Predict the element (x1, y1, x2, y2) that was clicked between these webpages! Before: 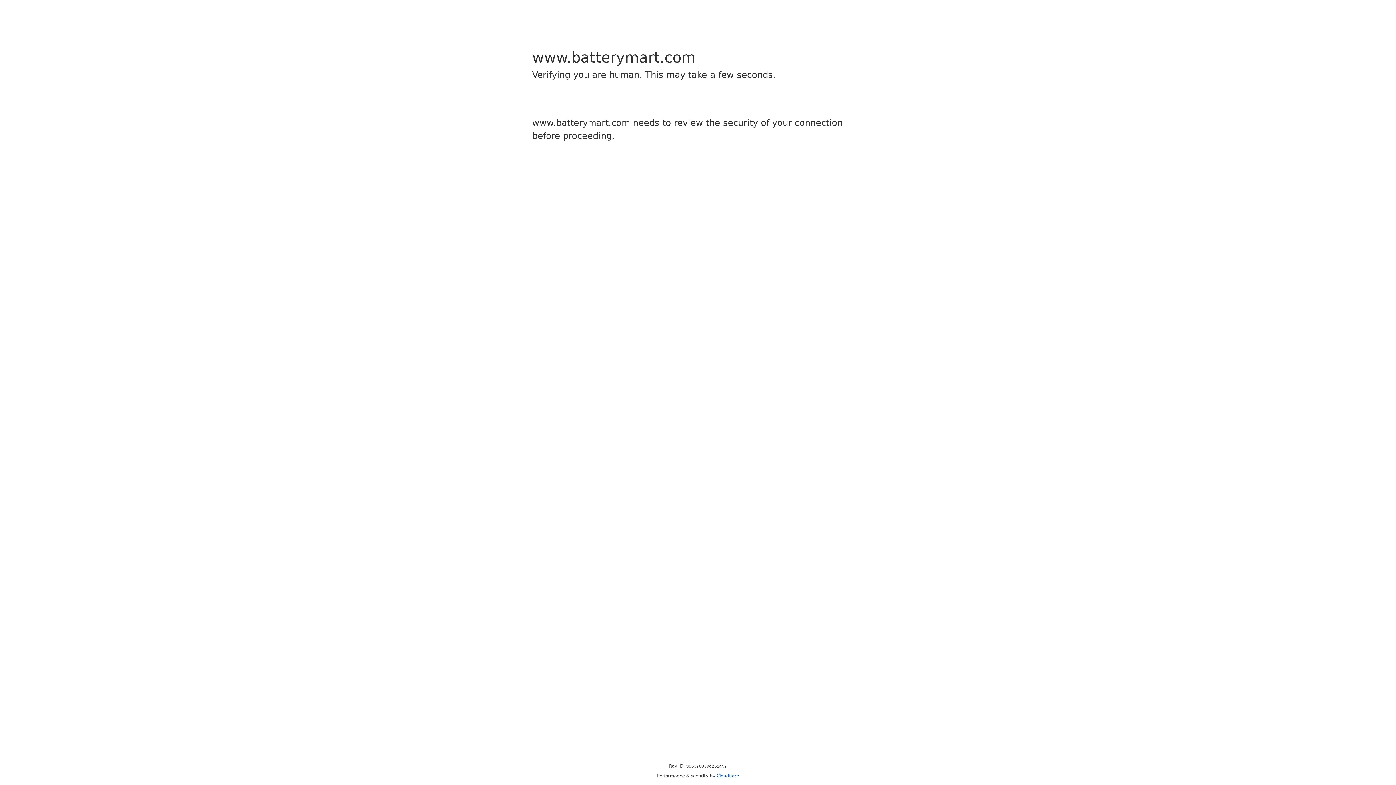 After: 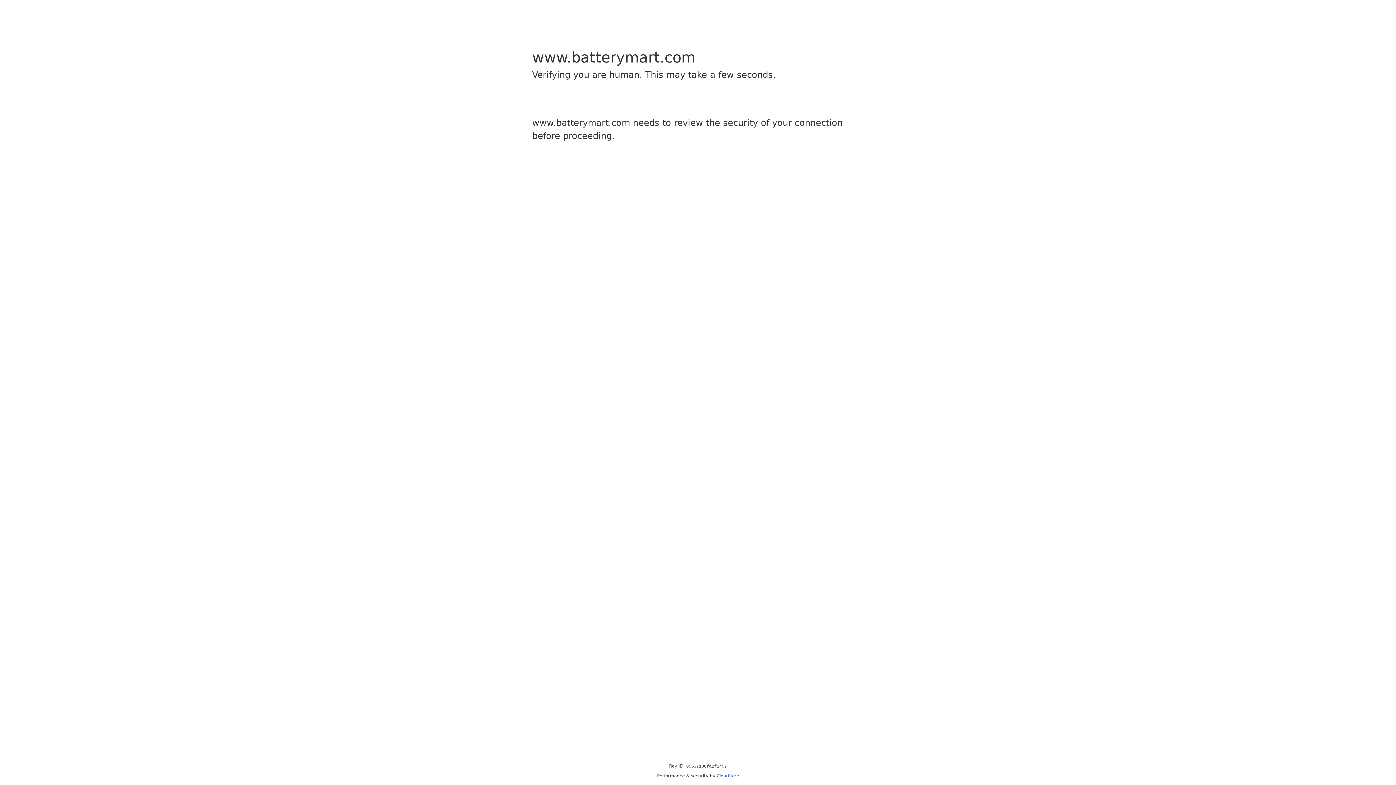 Action: bbox: (716, 773, 739, 778) label: Cloudflare